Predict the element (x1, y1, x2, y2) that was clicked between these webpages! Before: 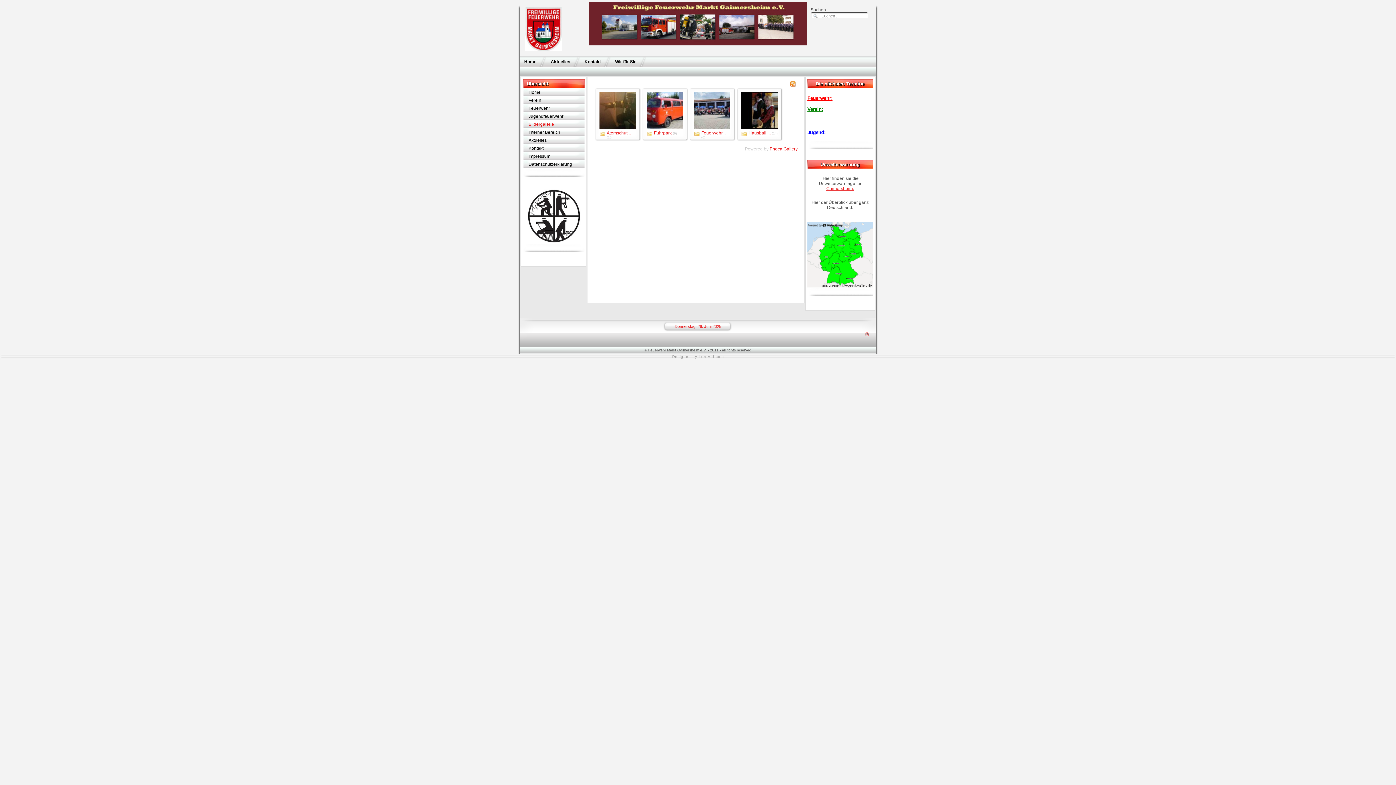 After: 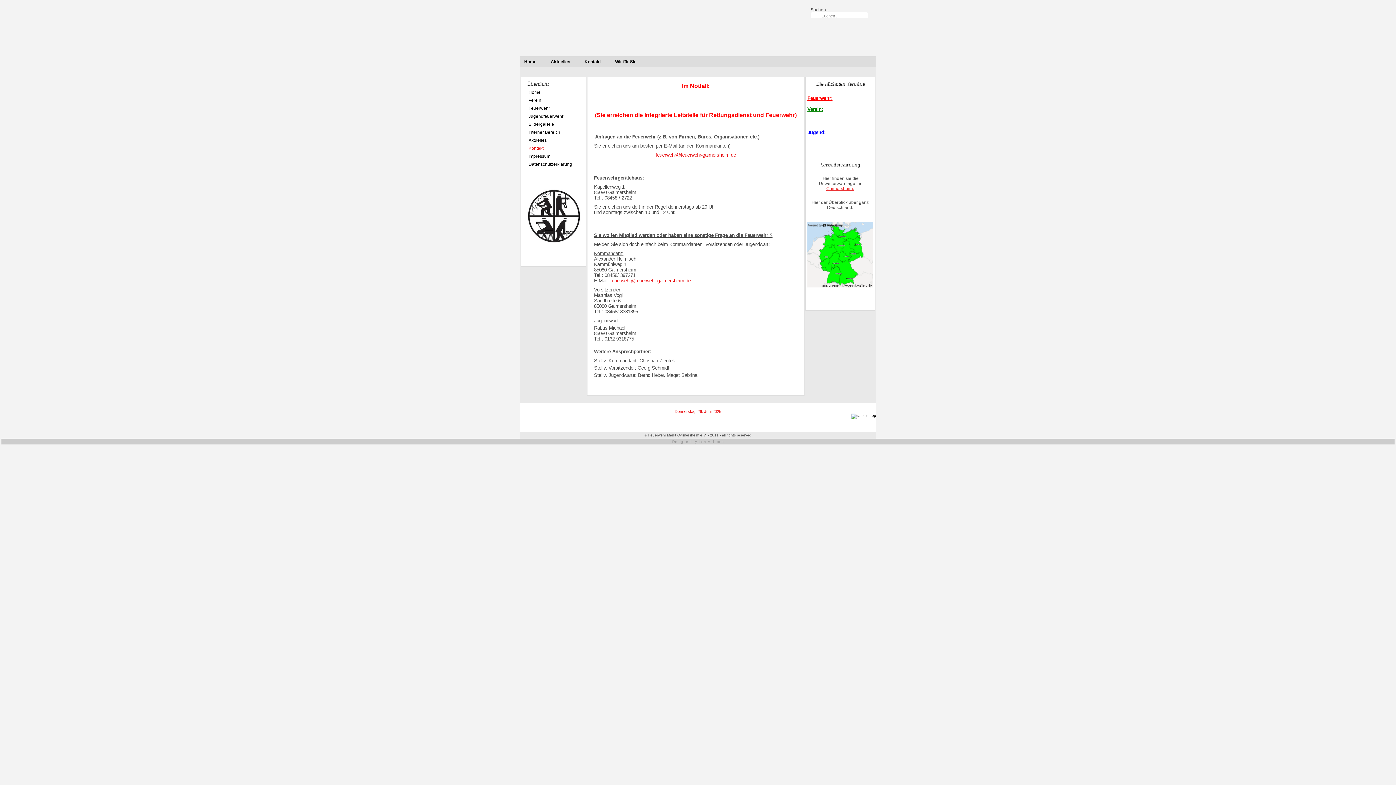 Action: label: Kontakt bbox: (523, 144, 585, 152)